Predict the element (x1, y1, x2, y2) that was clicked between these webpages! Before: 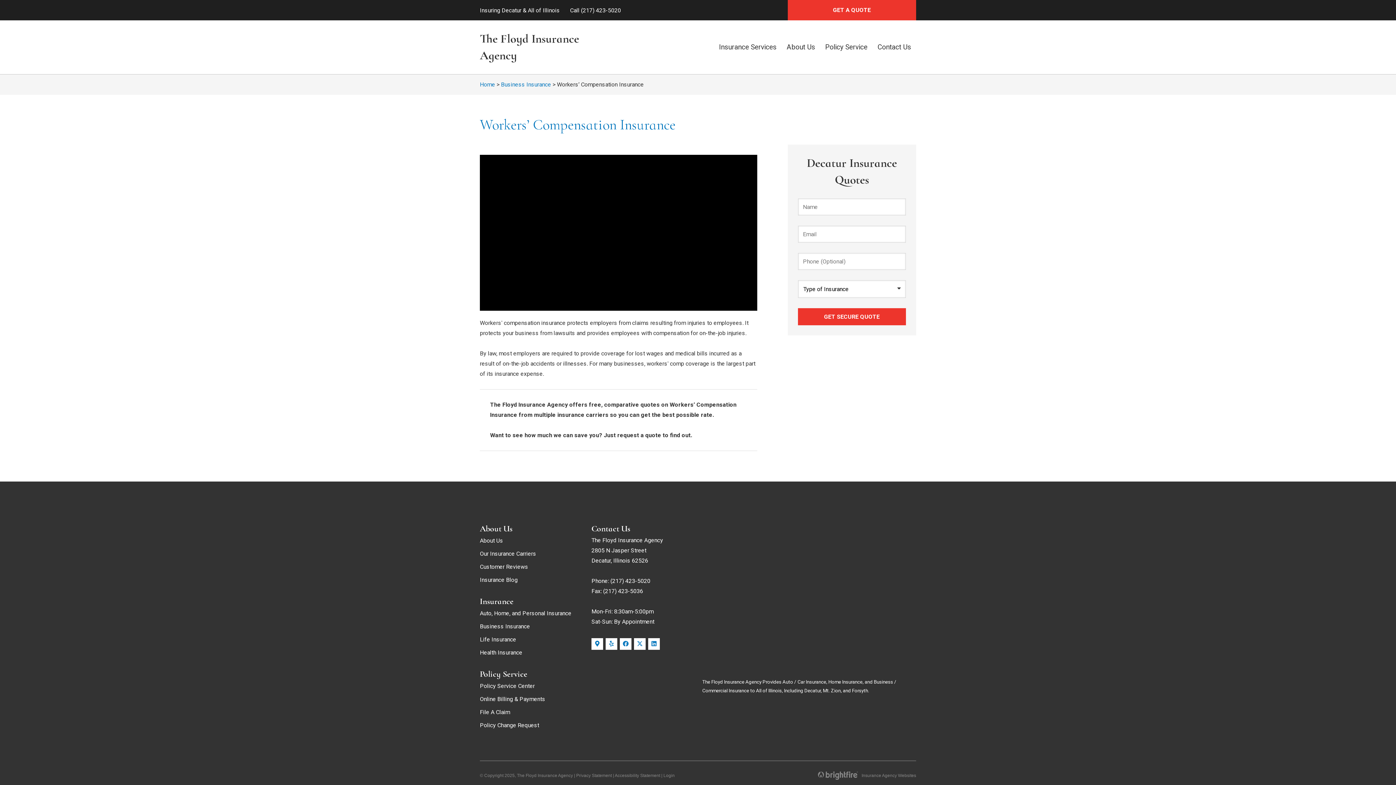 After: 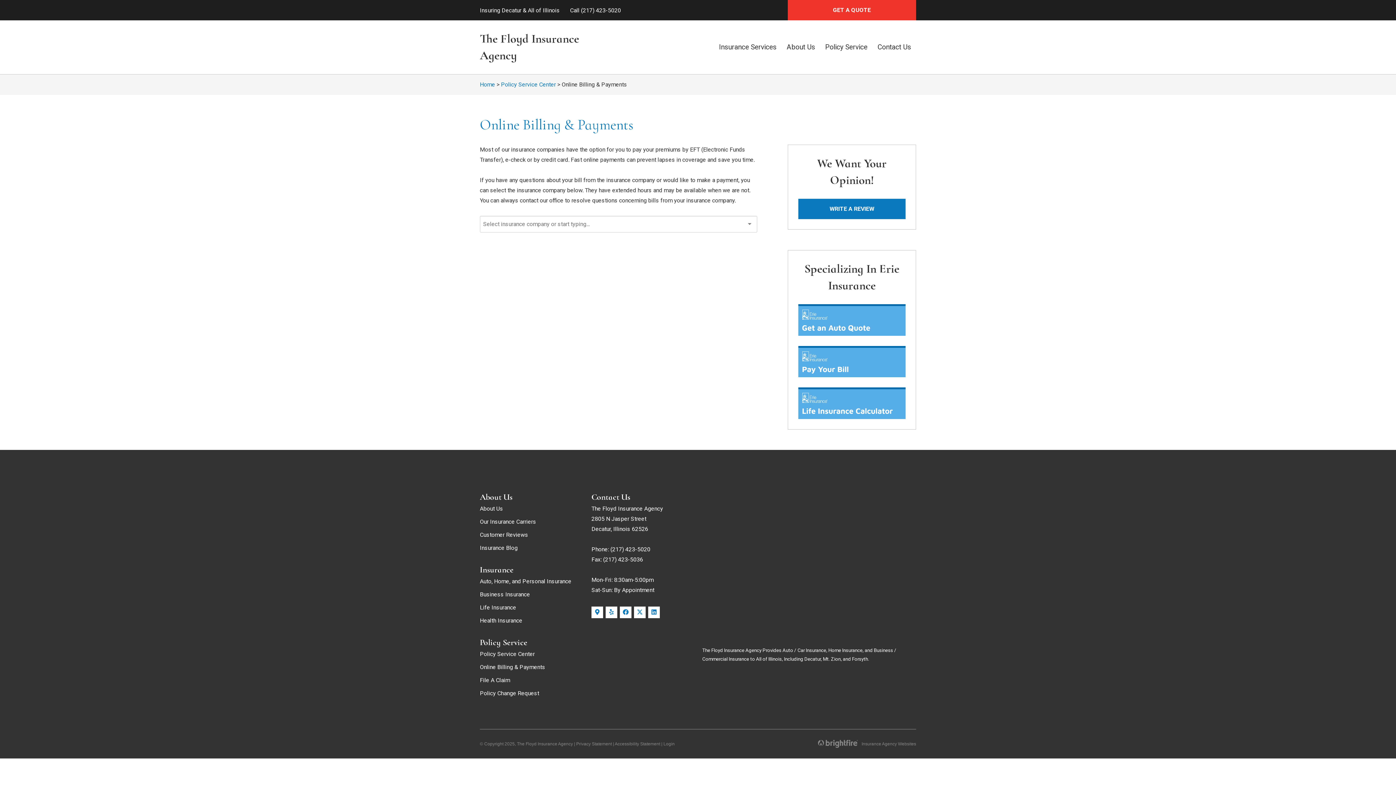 Action: label: Online Billing & Payments bbox: (480, 692, 545, 705)